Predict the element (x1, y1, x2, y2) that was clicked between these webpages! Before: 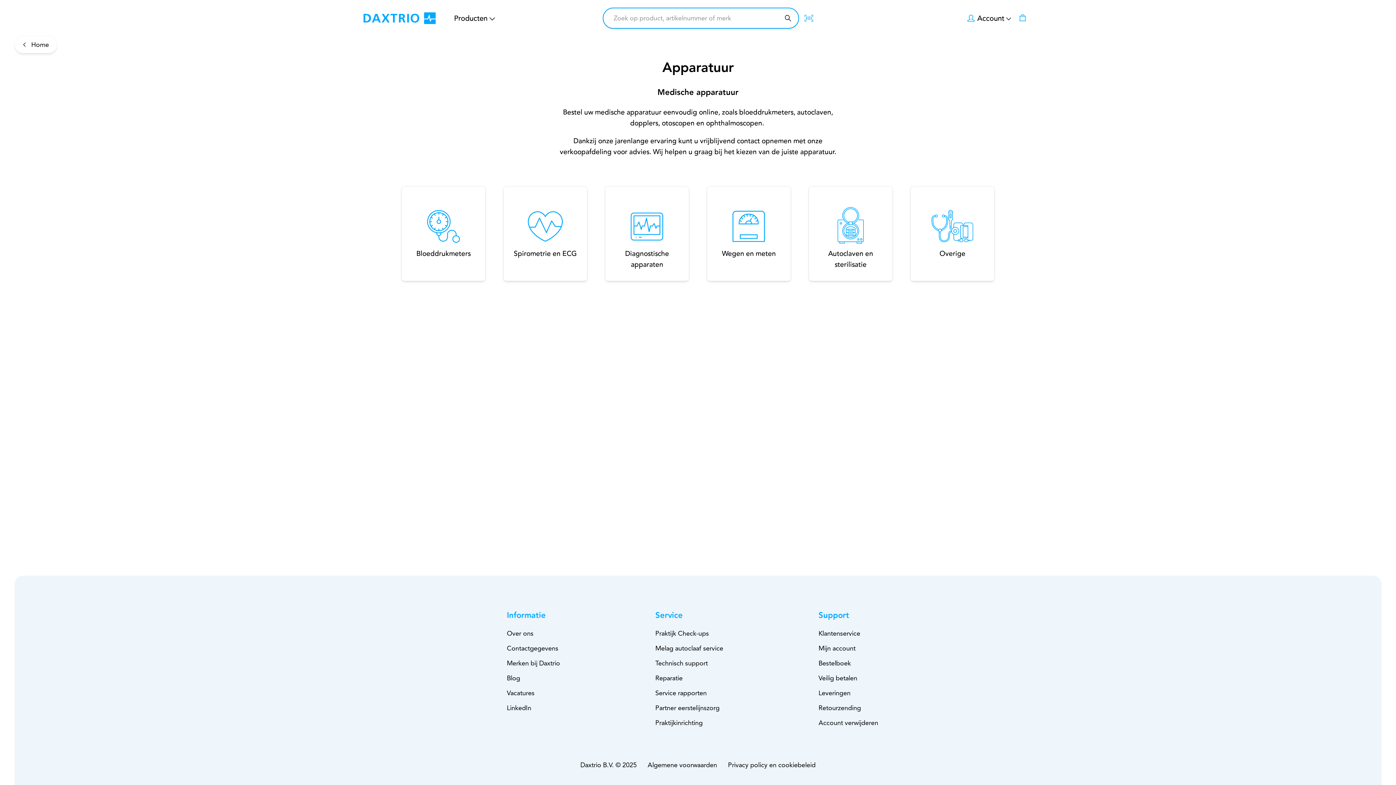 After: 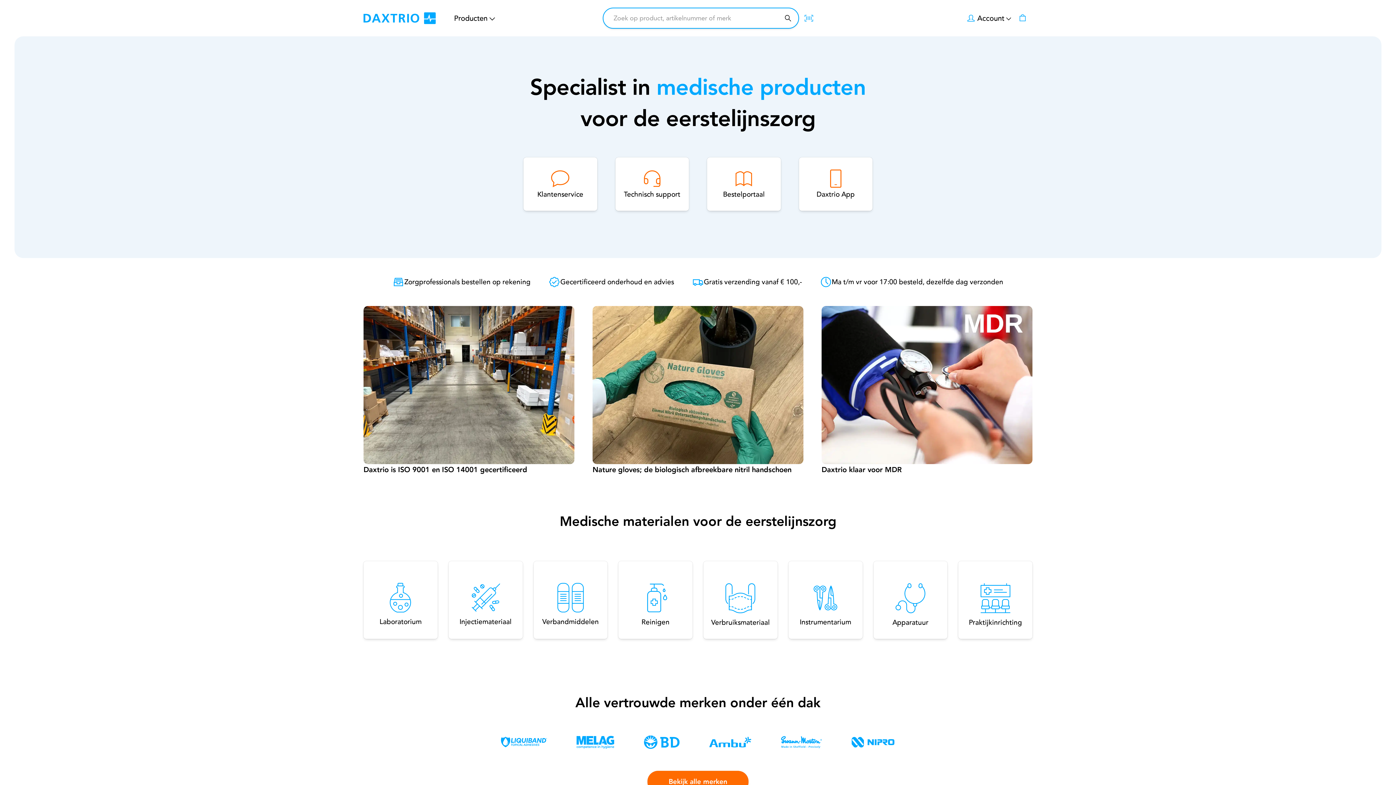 Action: bbox: (14, 36, 56, 53) label: Home